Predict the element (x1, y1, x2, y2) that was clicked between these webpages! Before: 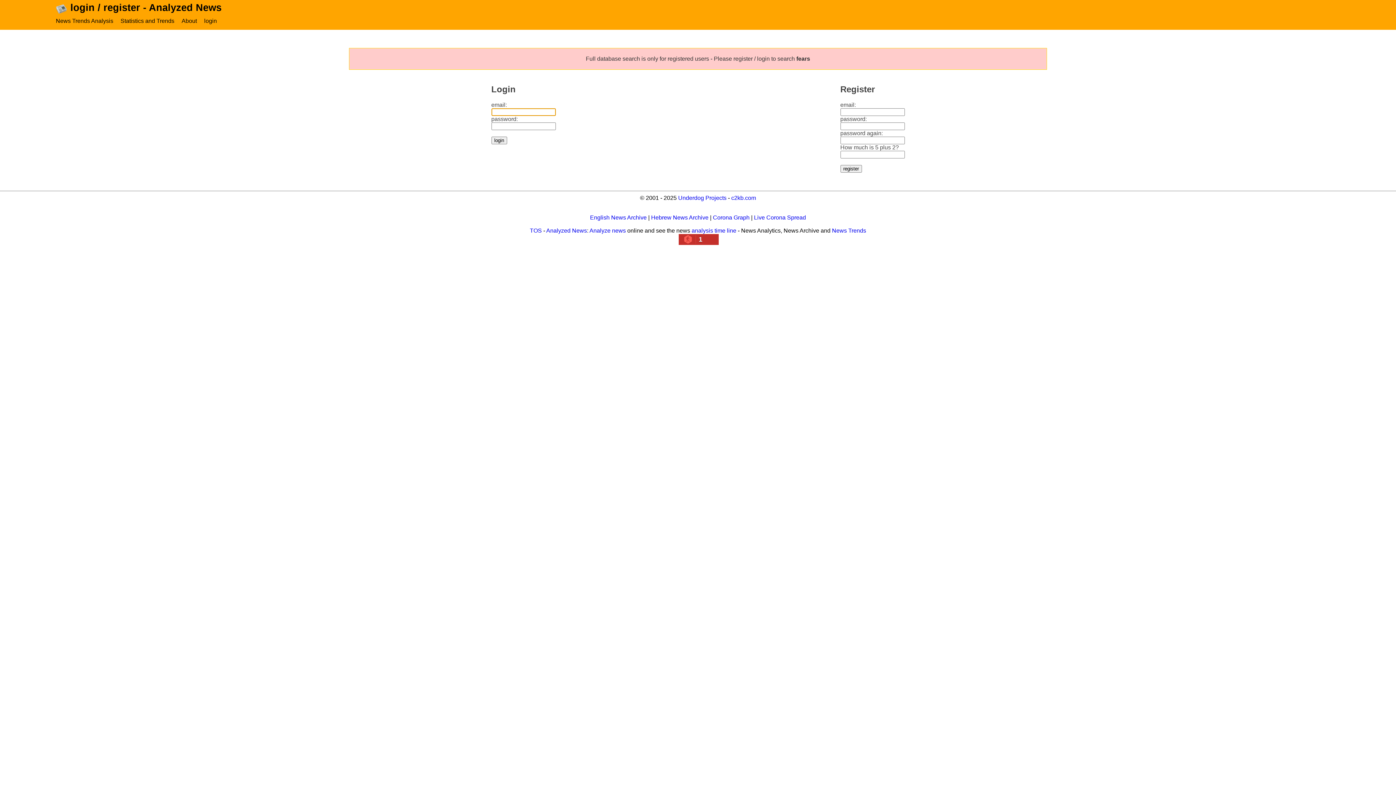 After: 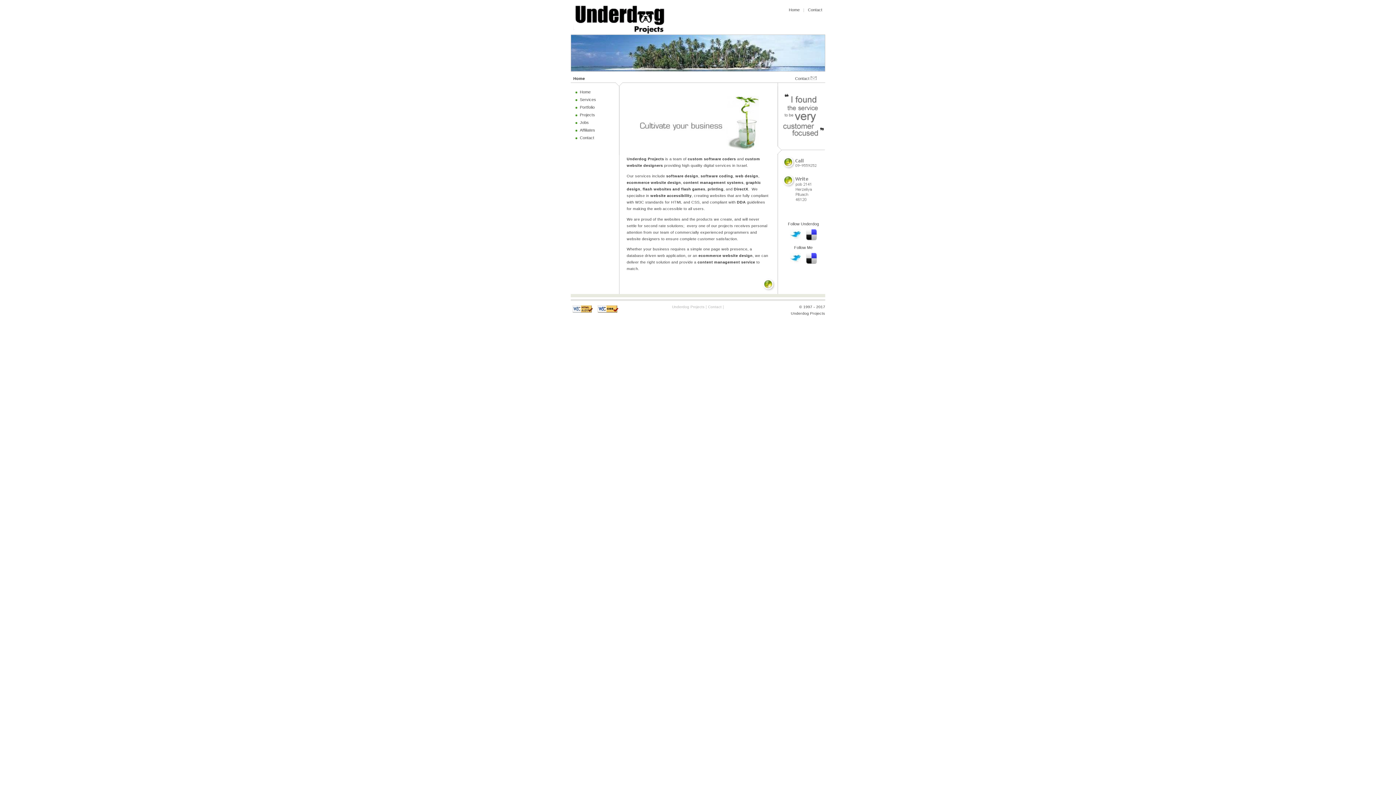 Action: bbox: (678, 194, 726, 201) label: Underdog Projects